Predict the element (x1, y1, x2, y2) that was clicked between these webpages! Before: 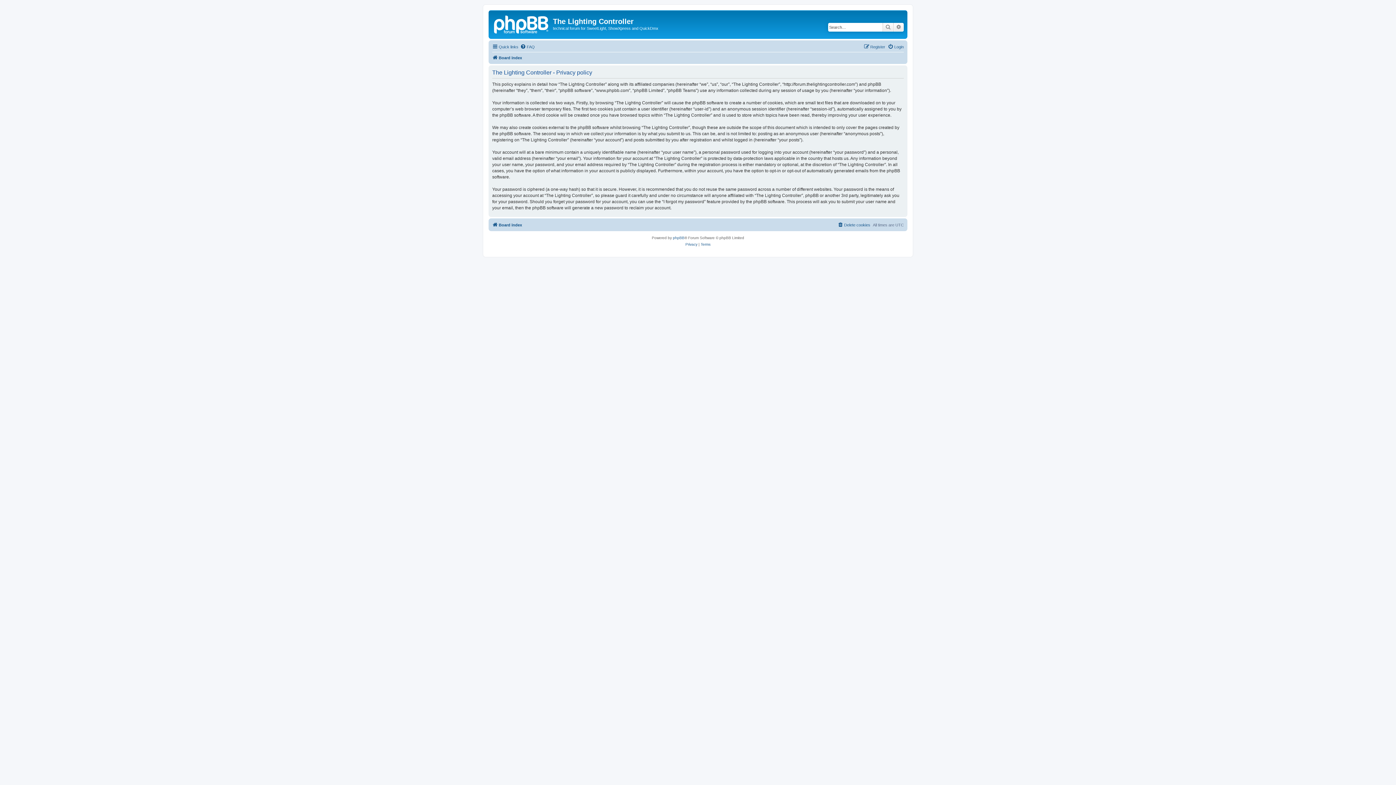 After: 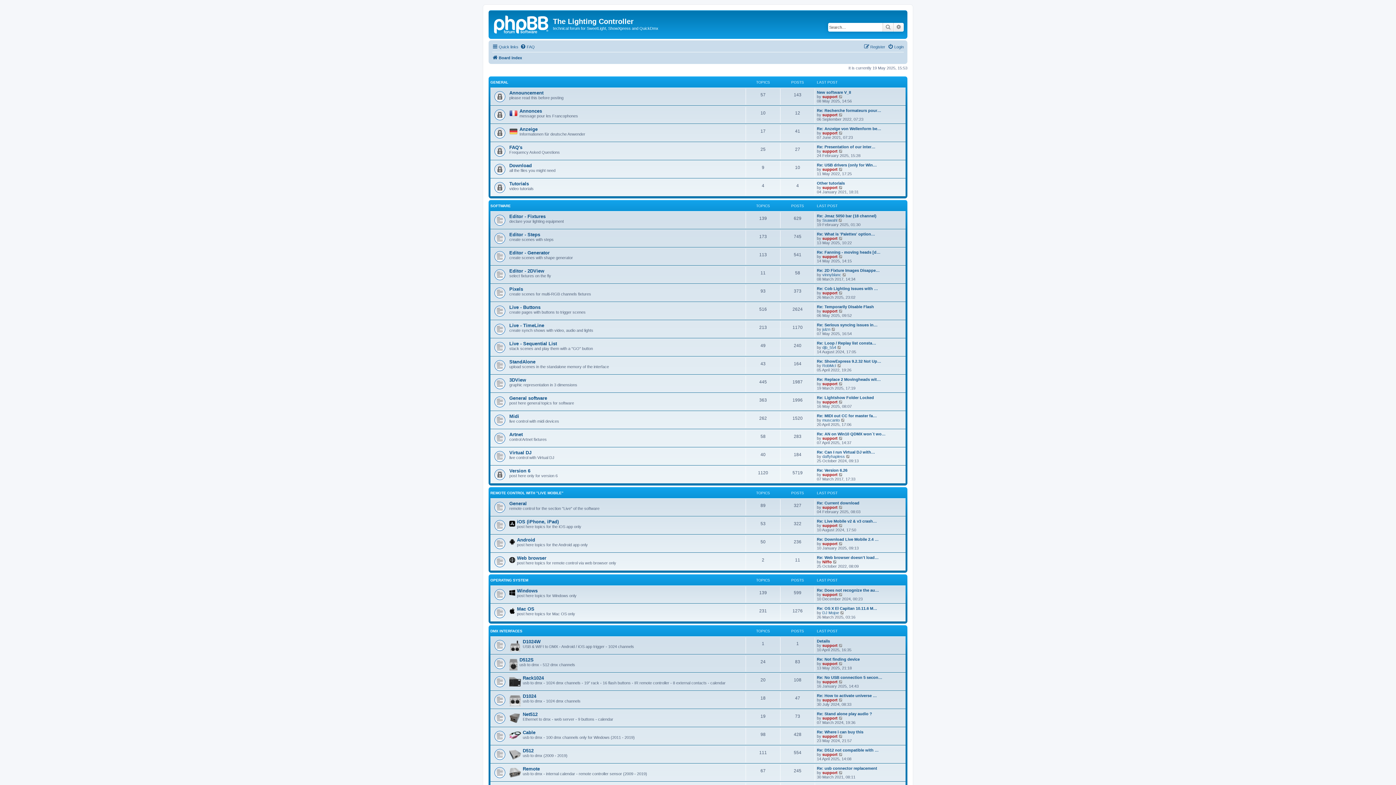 Action: bbox: (492, 220, 522, 229) label: Board index